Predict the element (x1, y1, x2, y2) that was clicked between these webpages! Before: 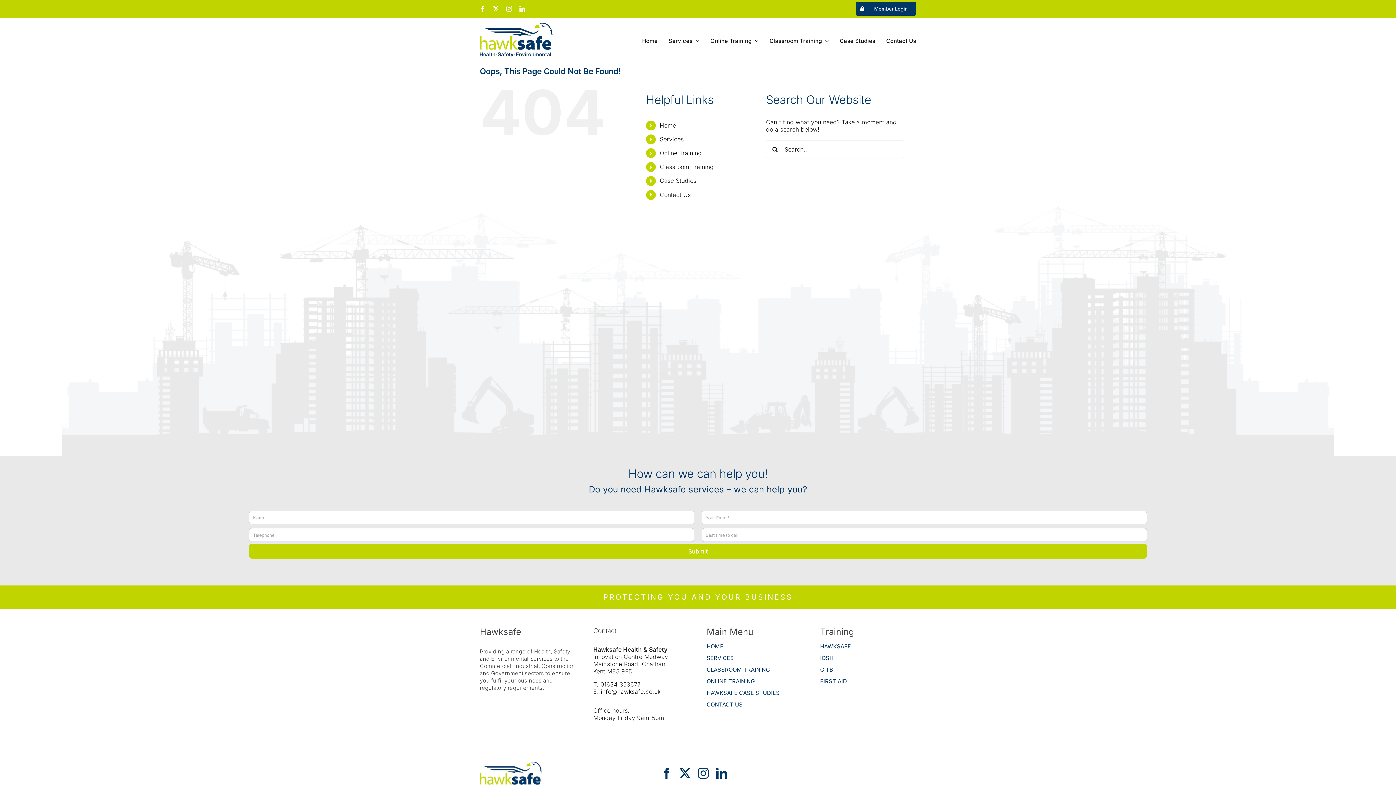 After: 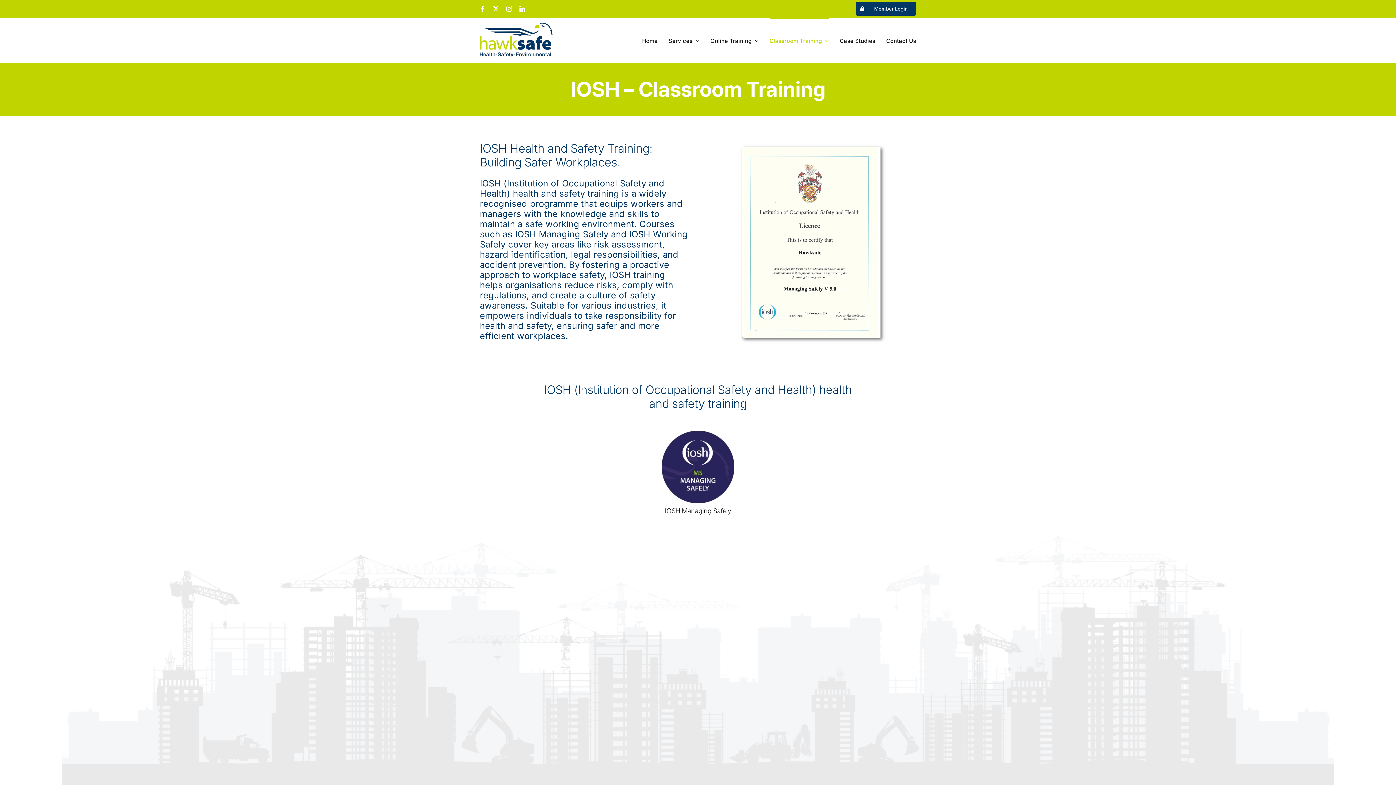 Action: label: IOSH bbox: (820, 654, 916, 666)